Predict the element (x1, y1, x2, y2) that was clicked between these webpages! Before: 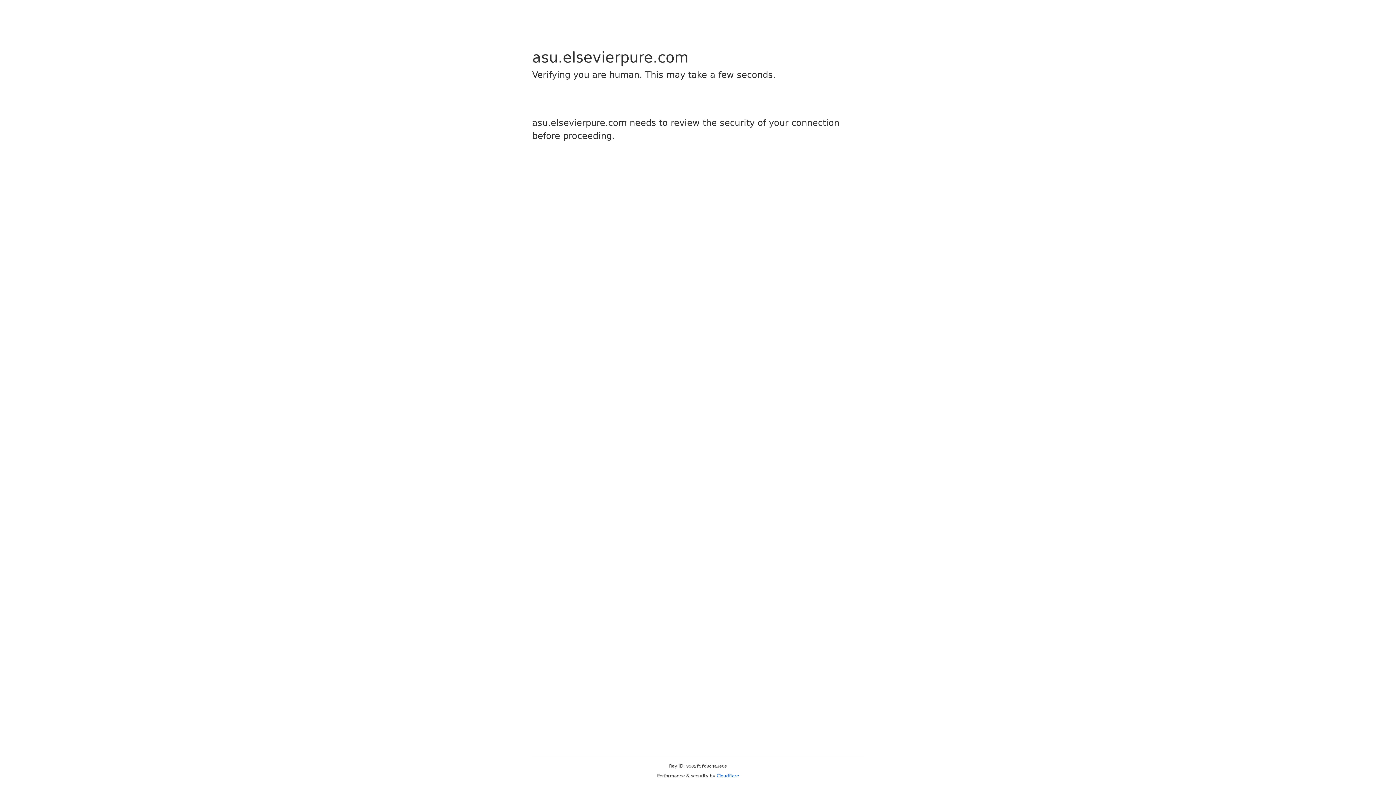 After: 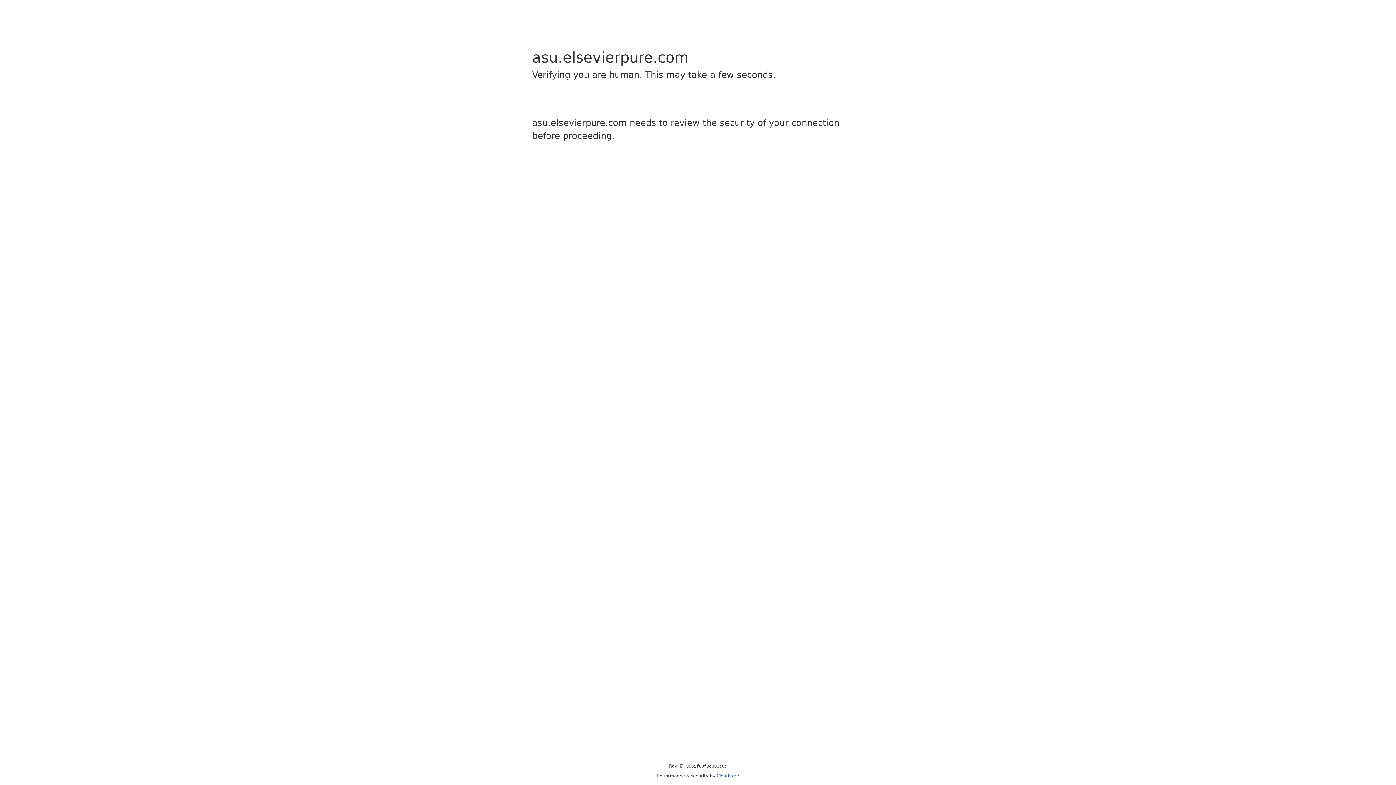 Action: label: Cloudflare bbox: (716, 773, 739, 778)